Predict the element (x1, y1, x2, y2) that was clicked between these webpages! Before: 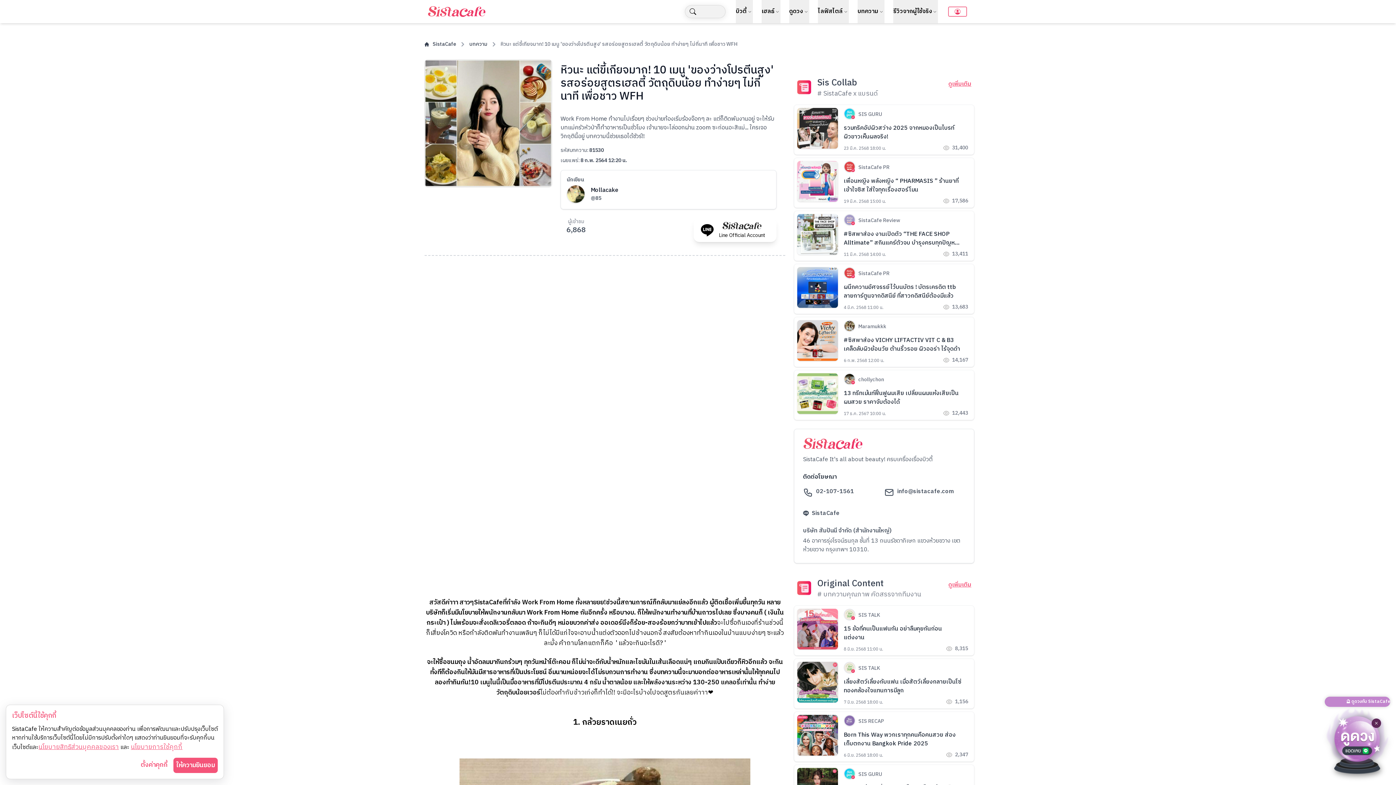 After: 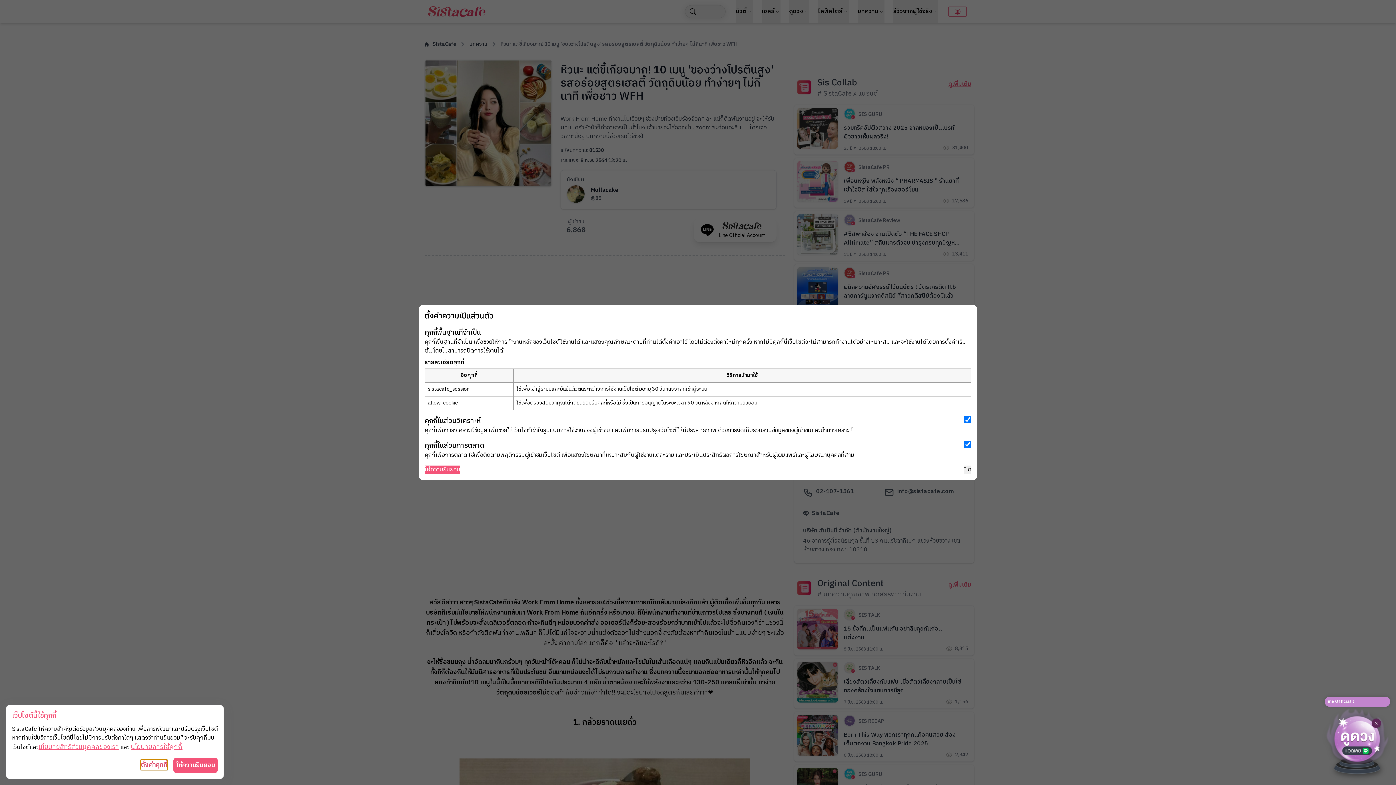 Action: bbox: (140, 760, 167, 770) label: ตั้งค่าคุกกี้